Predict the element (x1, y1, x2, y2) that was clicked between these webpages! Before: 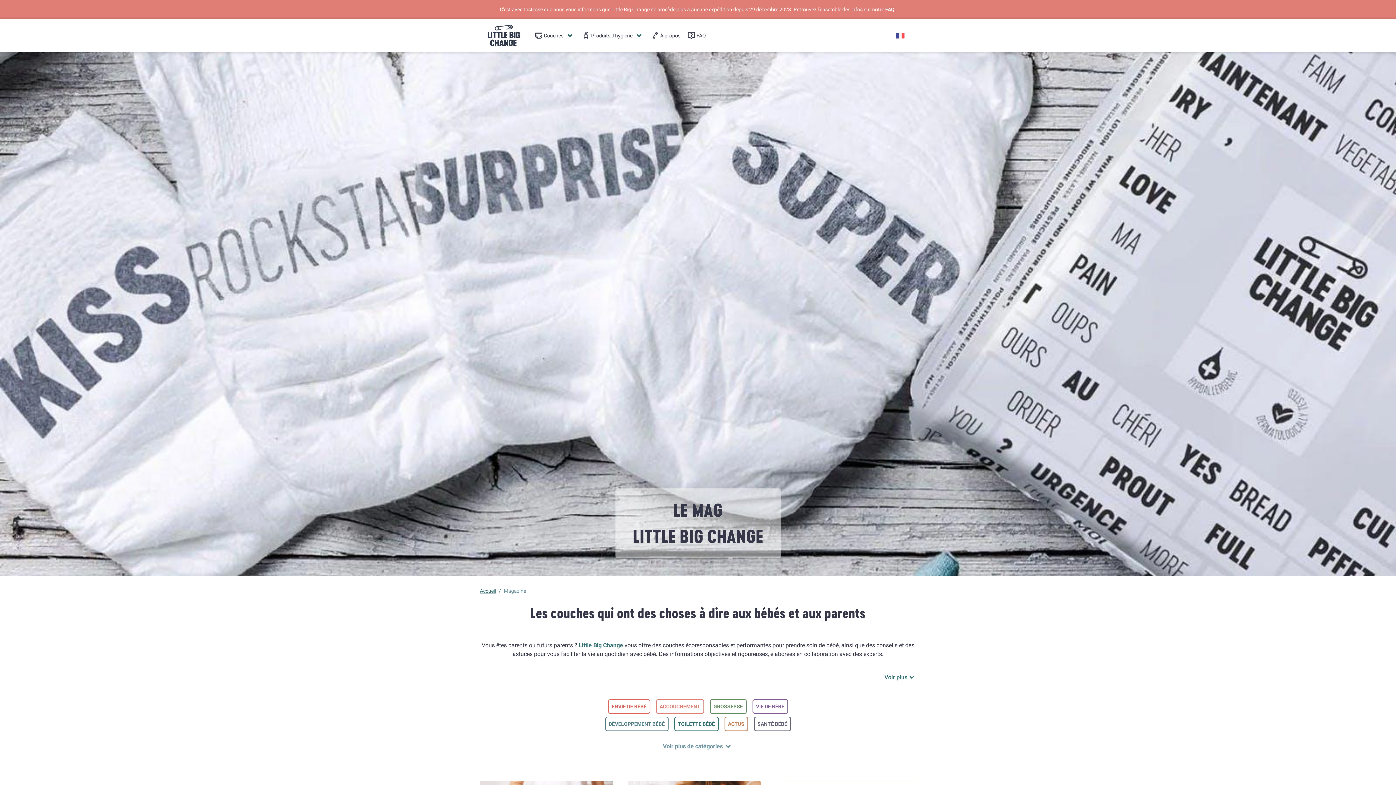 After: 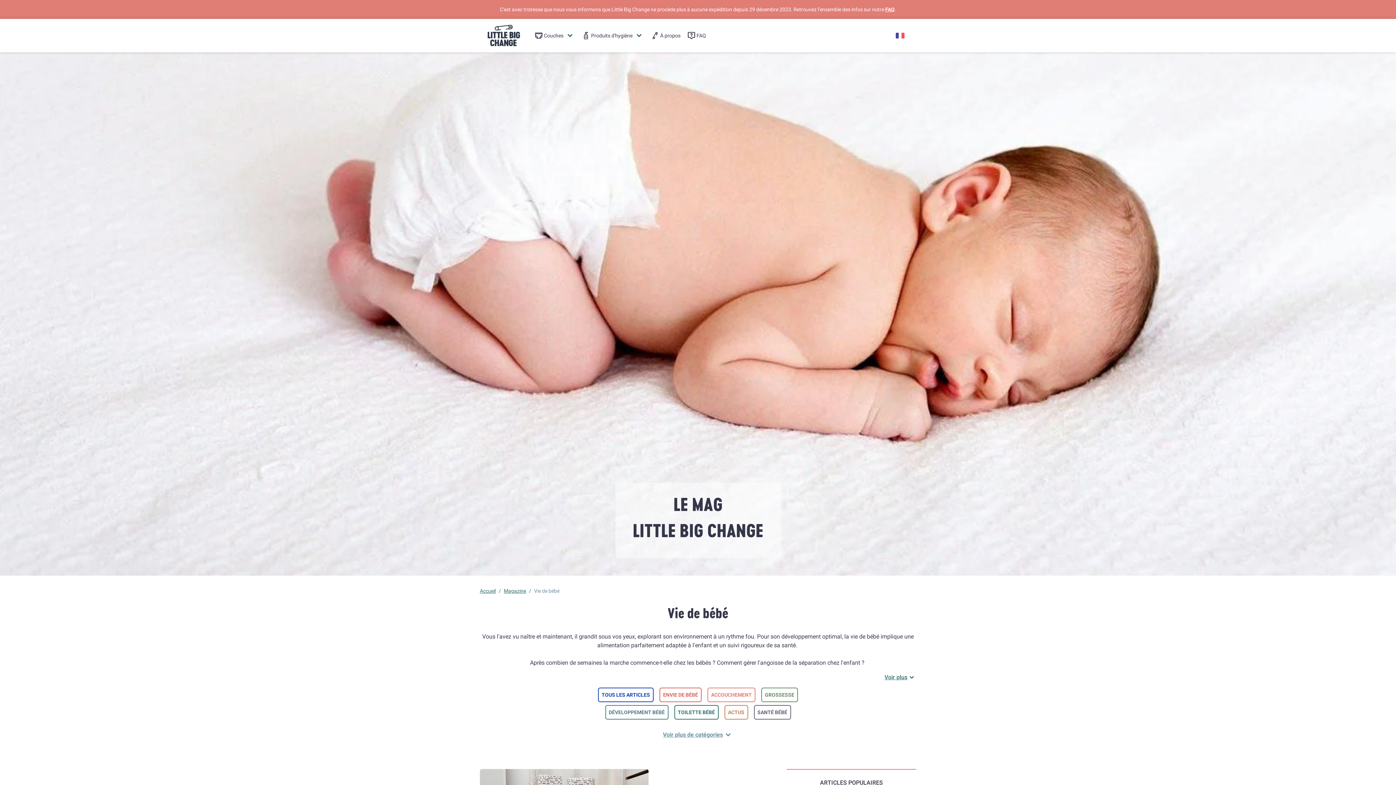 Action: label: VIE DE BÉBÉ bbox: (752, 699, 788, 714)